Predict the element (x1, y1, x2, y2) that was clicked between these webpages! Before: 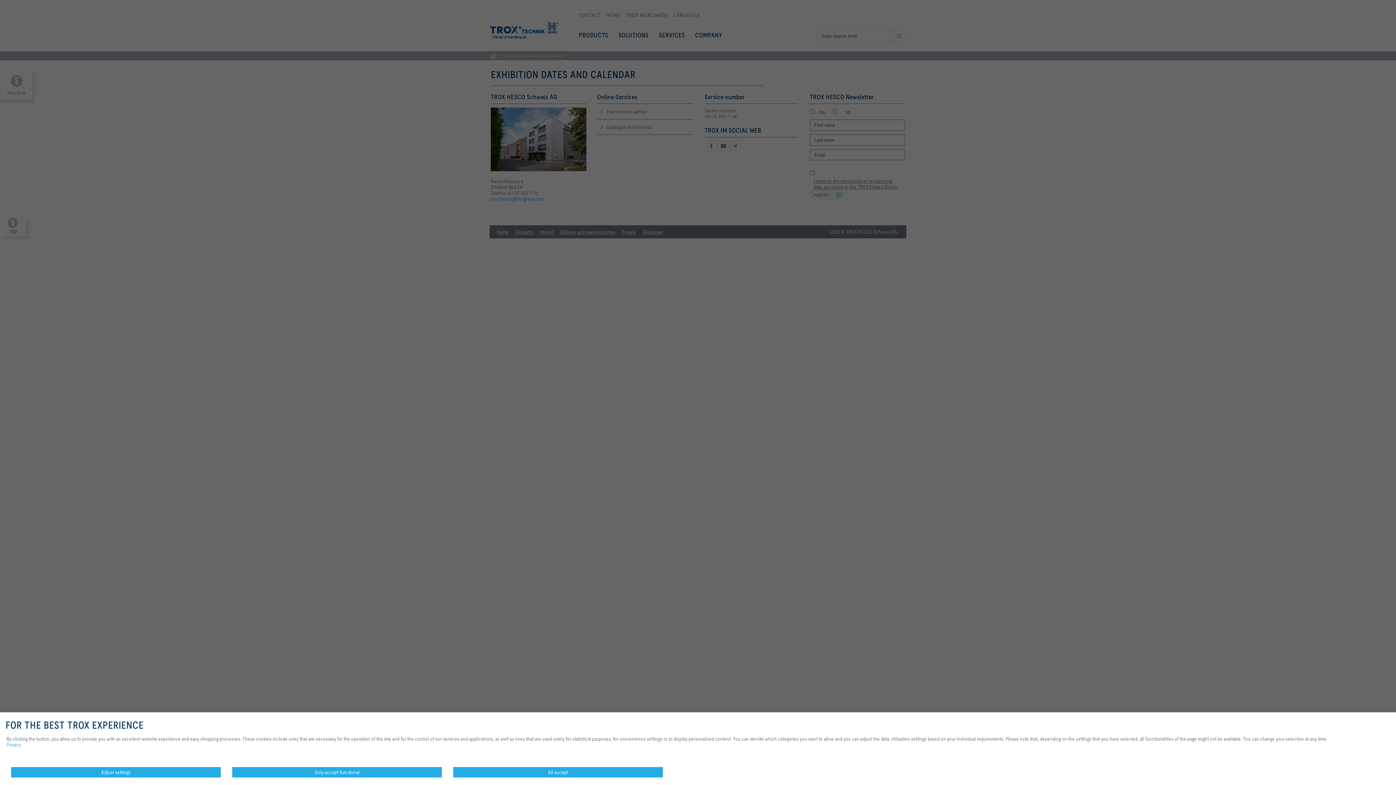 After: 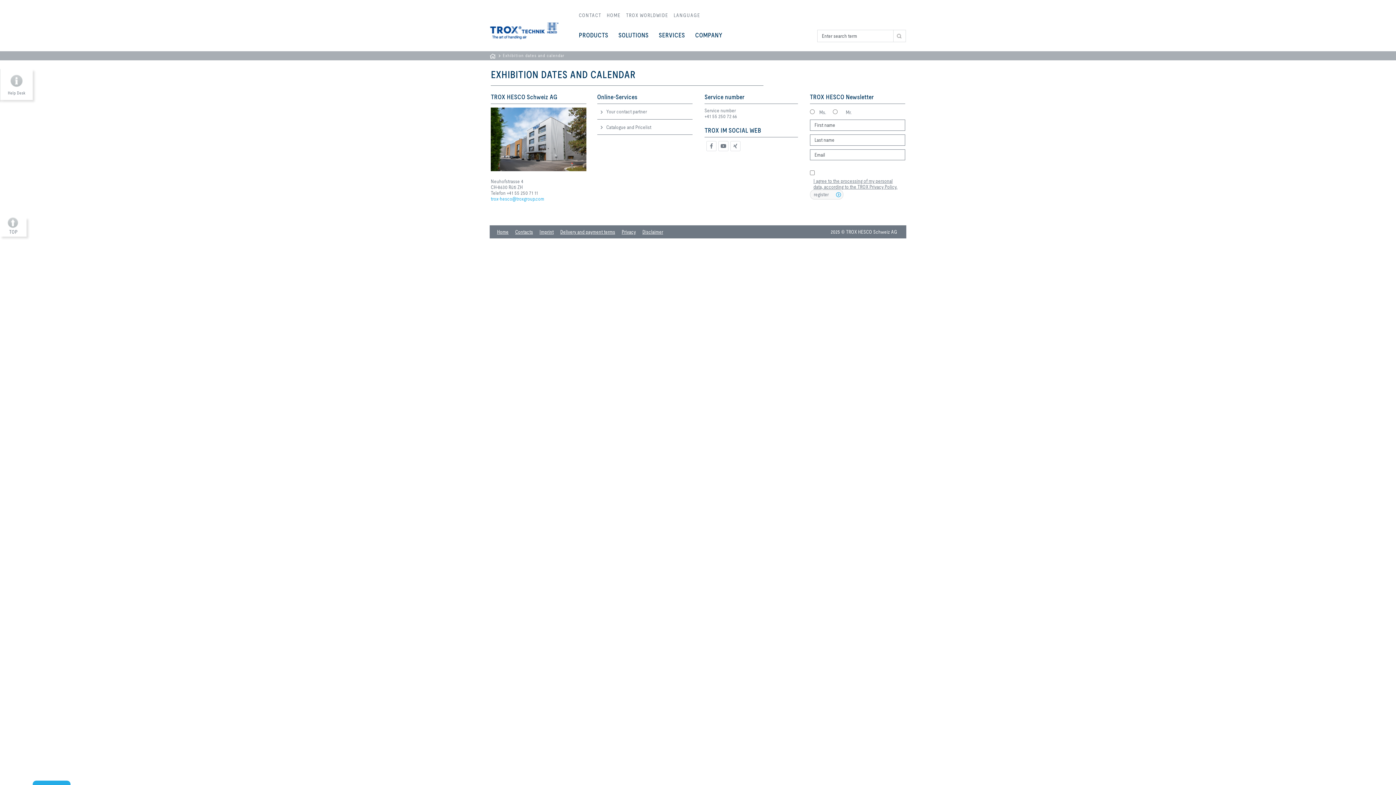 Action: label: All accept bbox: (453, 767, 663, 778)